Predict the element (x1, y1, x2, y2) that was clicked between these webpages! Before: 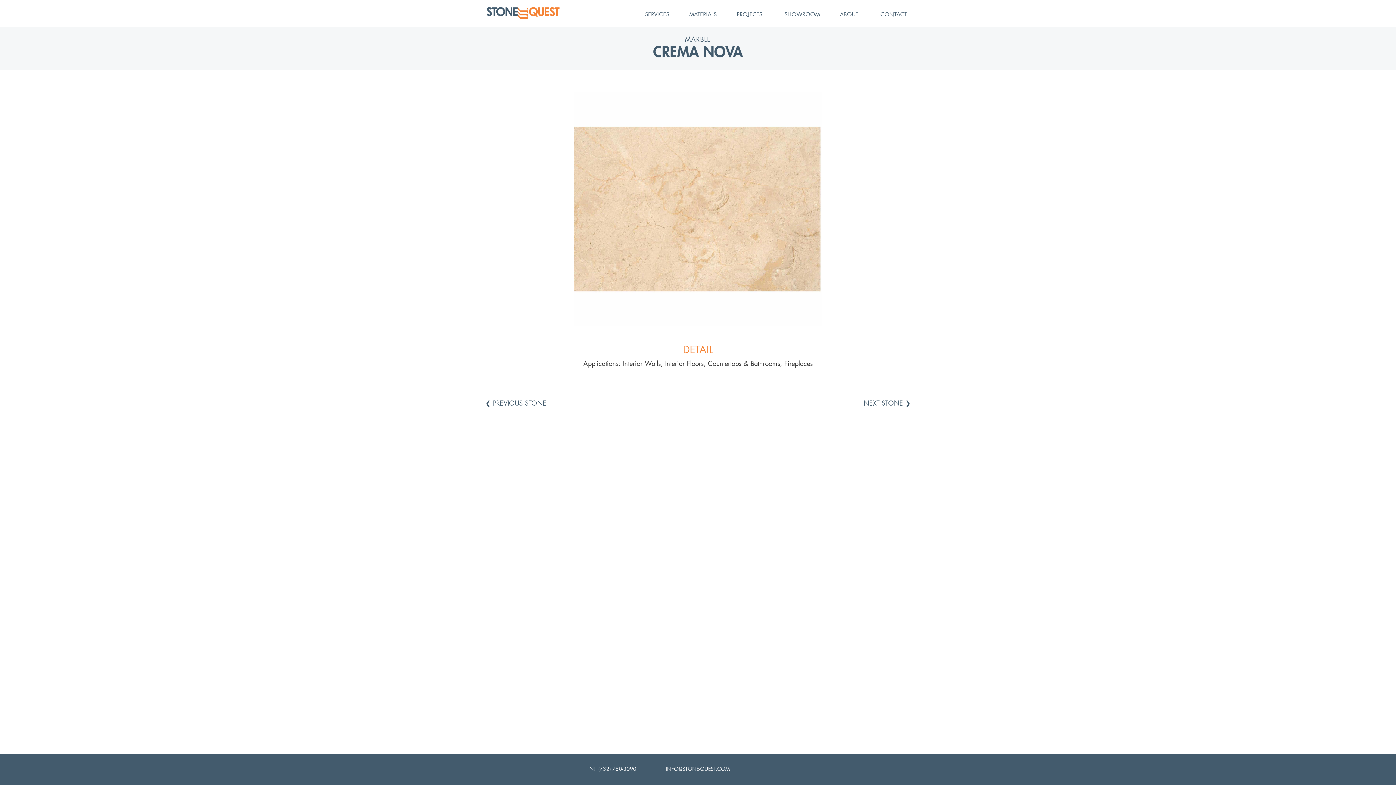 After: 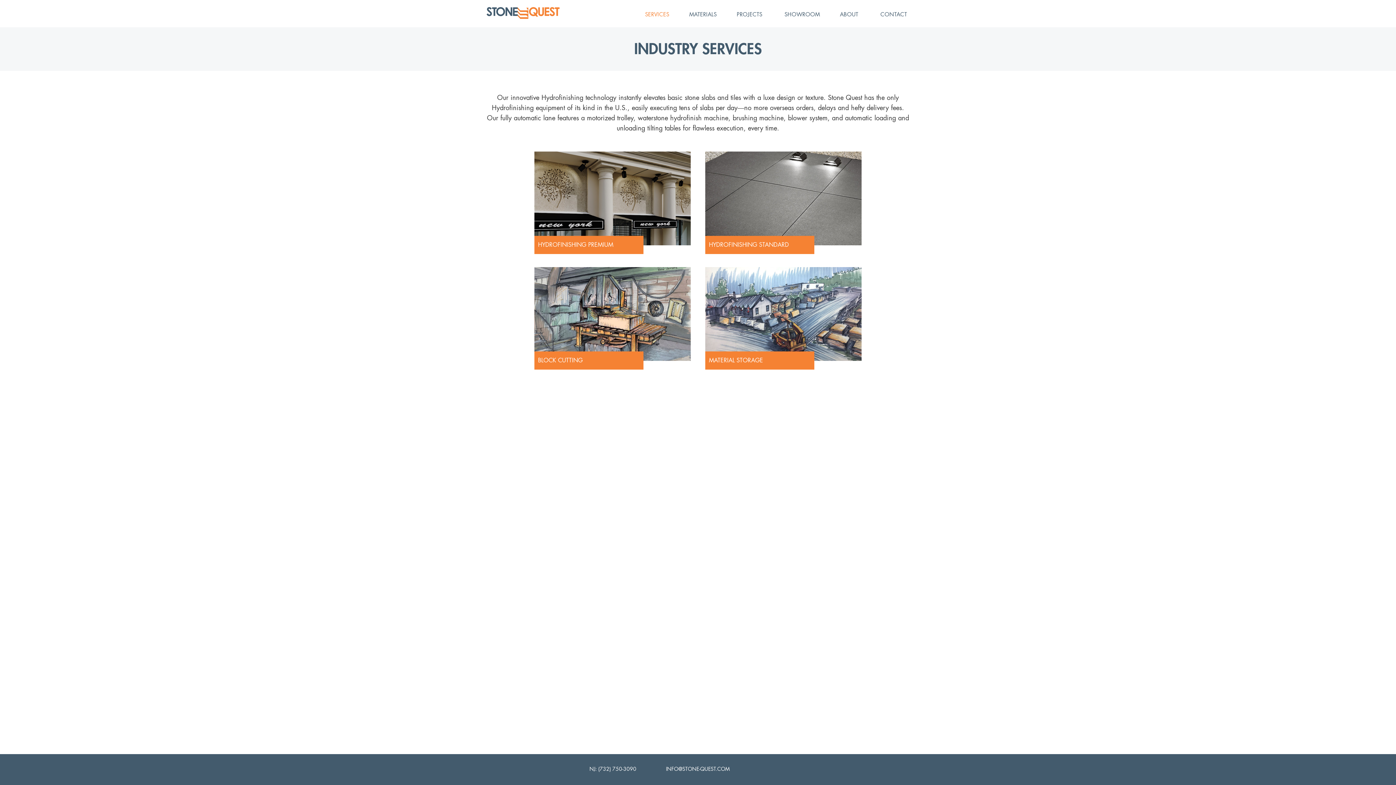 Action: bbox: (628, 7, 673, 21) label: SERVICES